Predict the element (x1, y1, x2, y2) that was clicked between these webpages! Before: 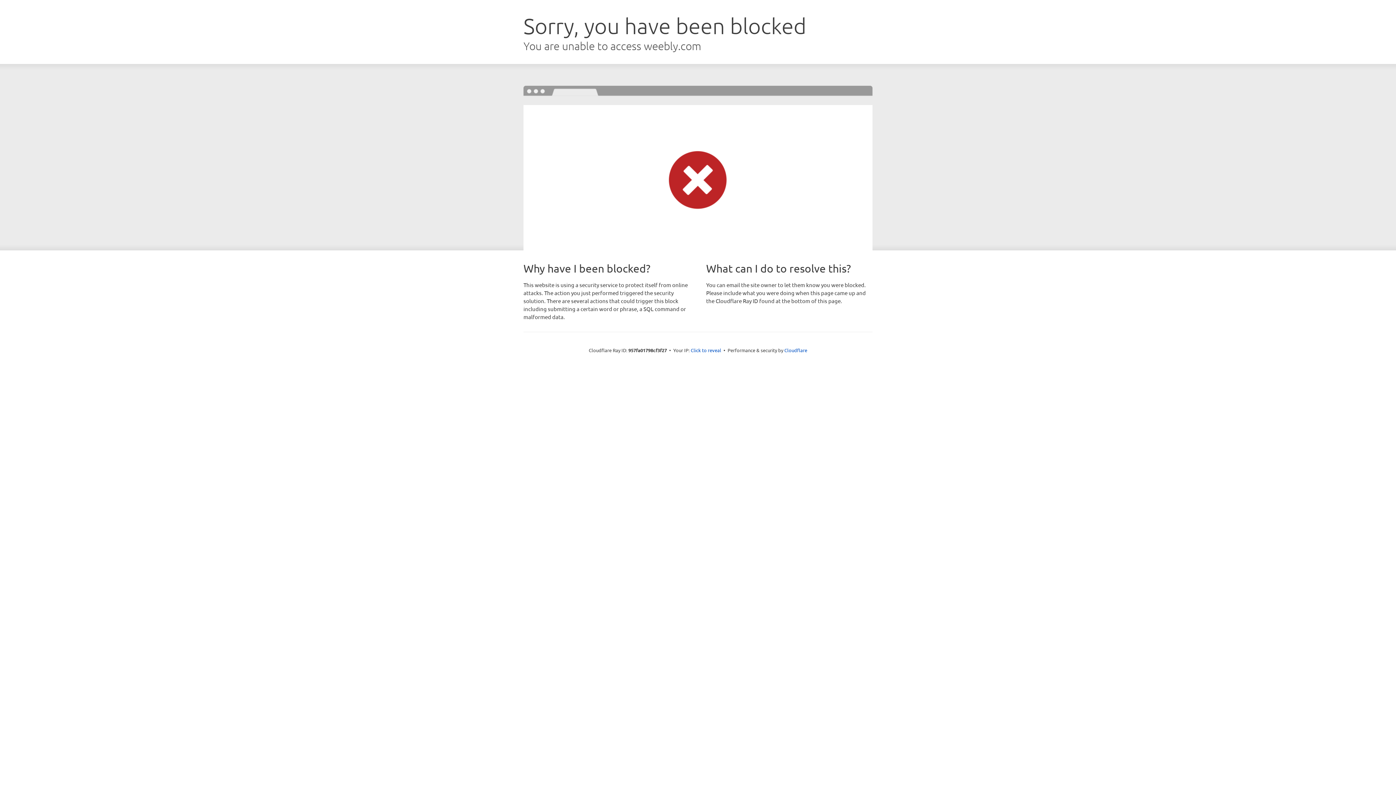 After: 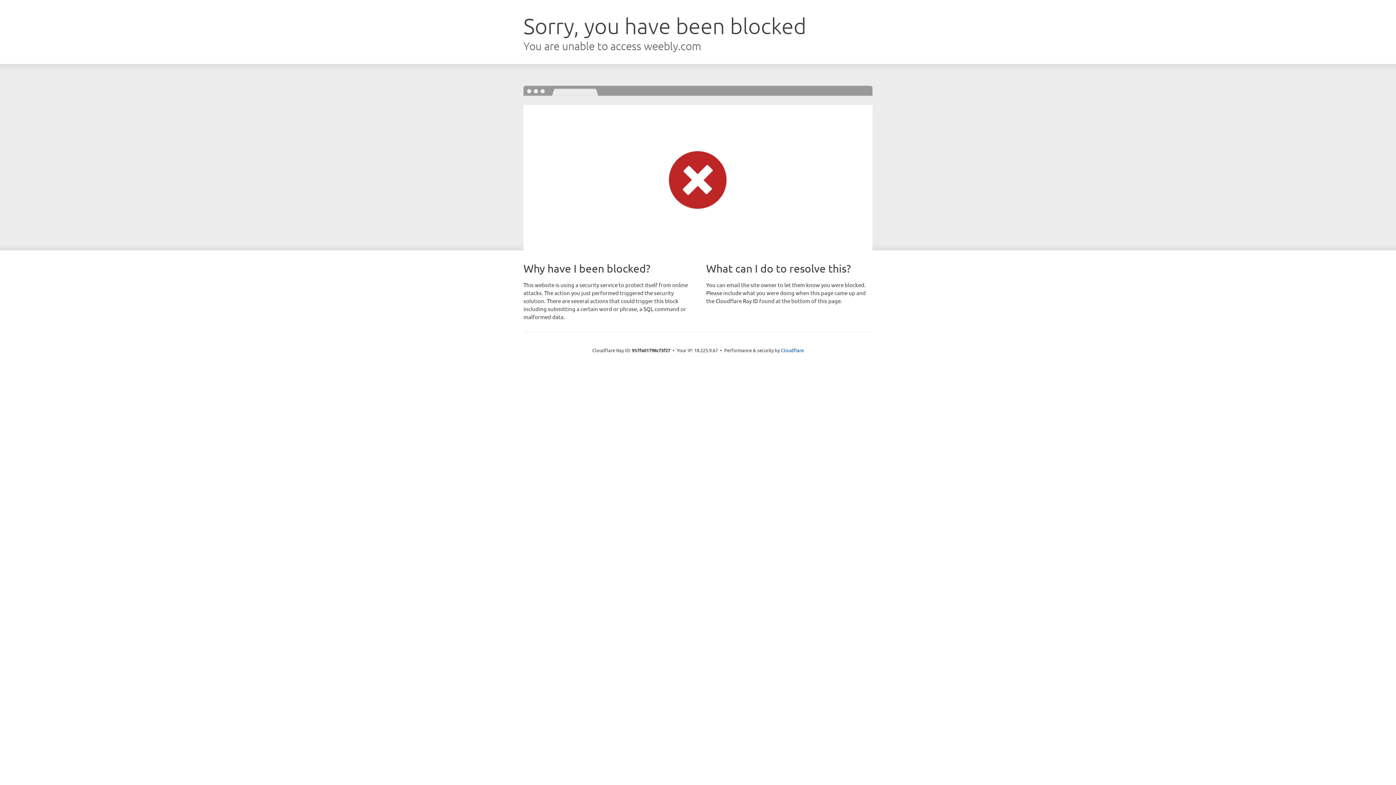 Action: label: Click to reveal bbox: (690, 346, 721, 353)